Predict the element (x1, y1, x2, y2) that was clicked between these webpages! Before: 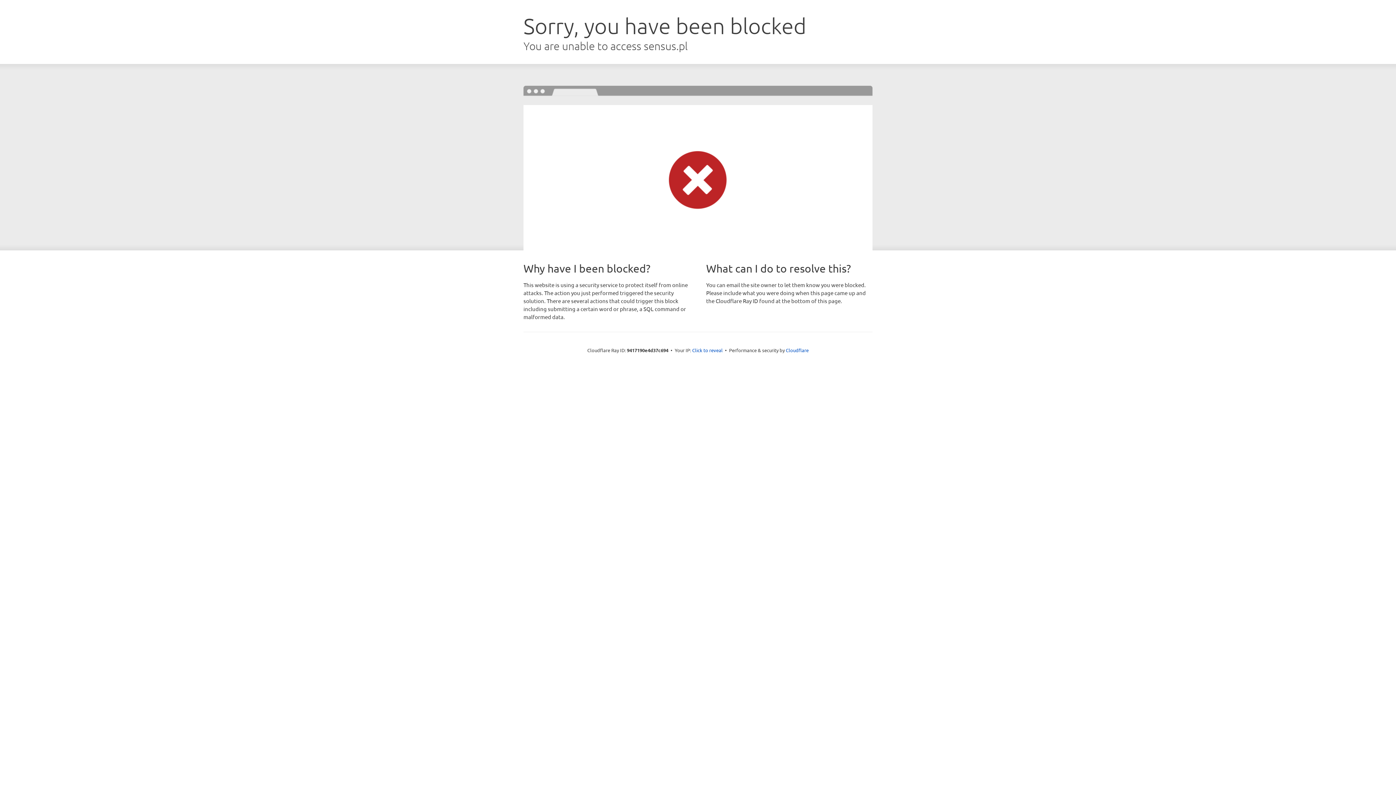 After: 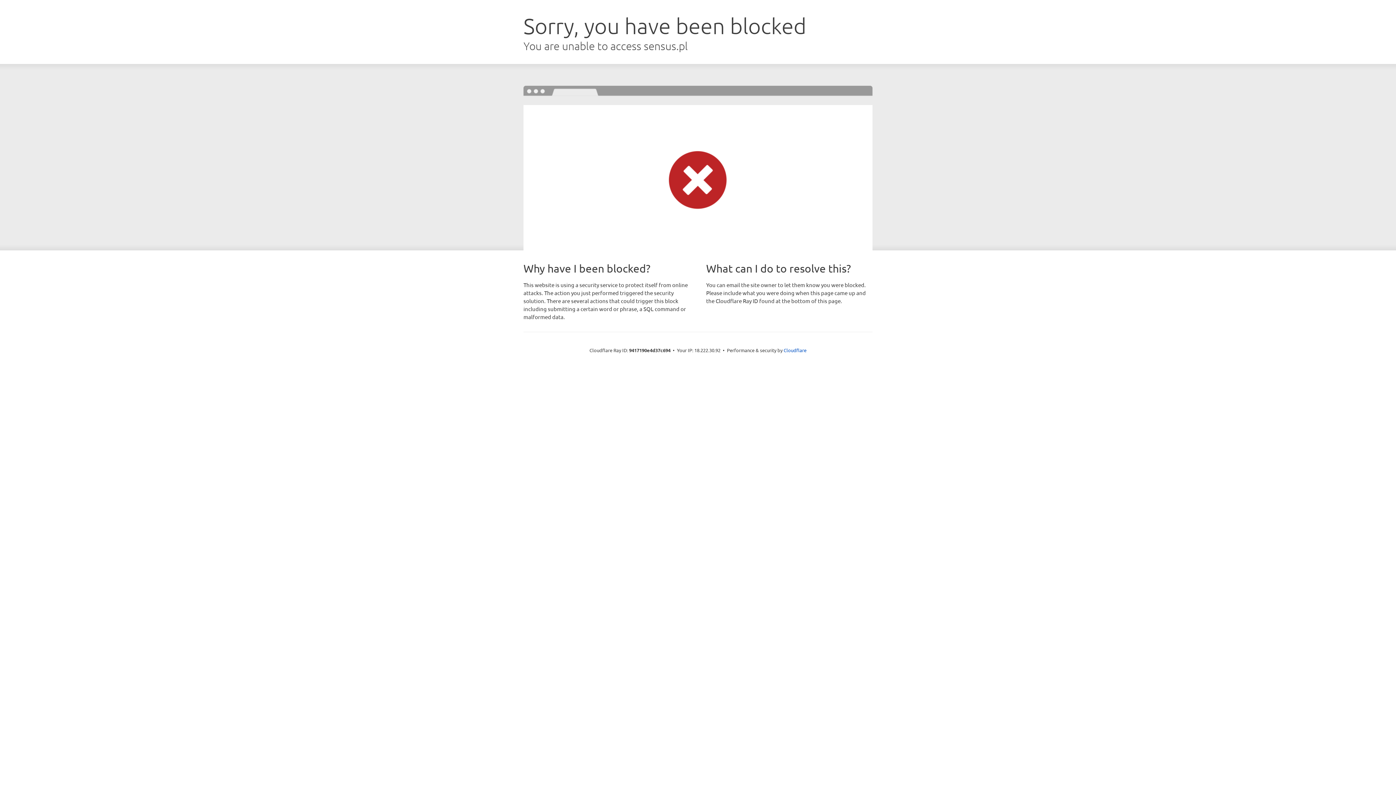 Action: bbox: (692, 346, 722, 353) label: Click to reveal